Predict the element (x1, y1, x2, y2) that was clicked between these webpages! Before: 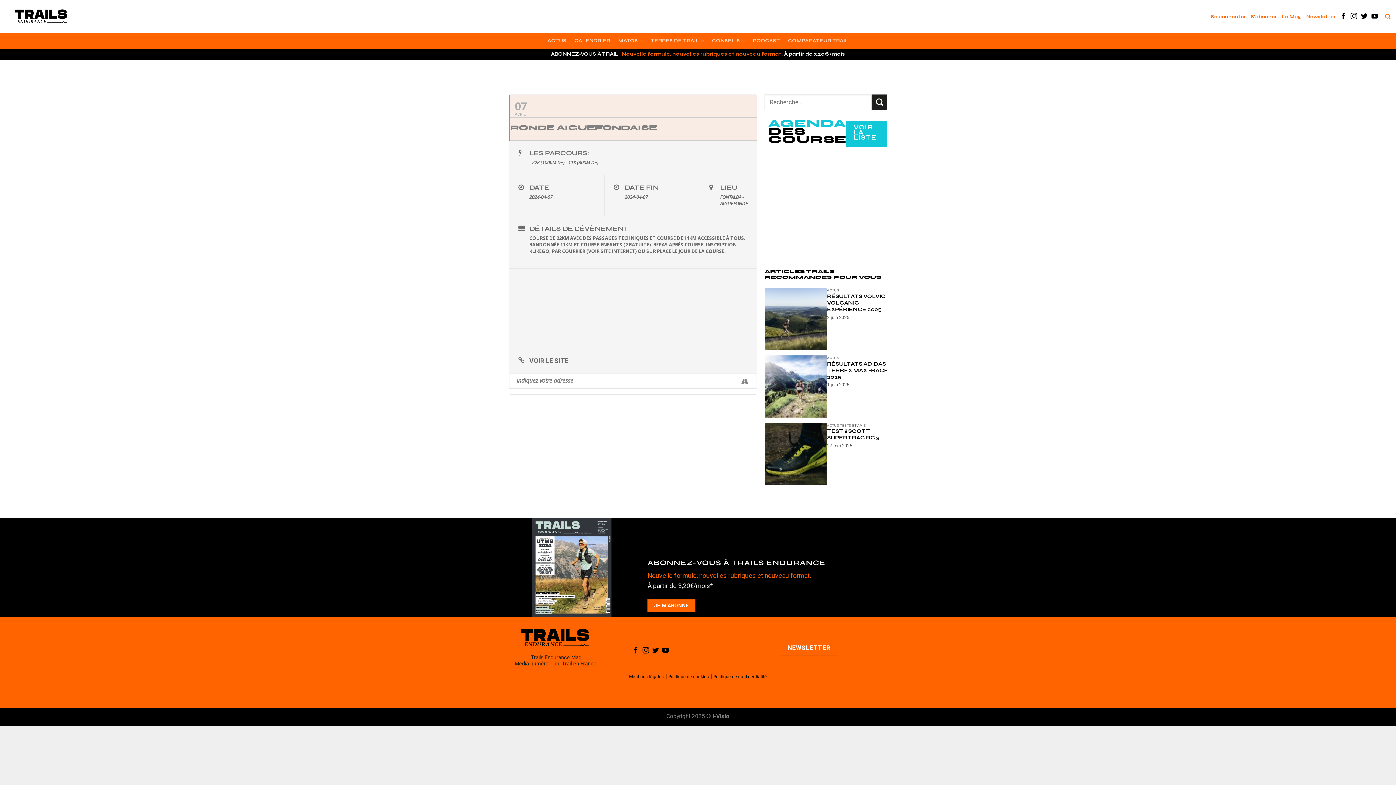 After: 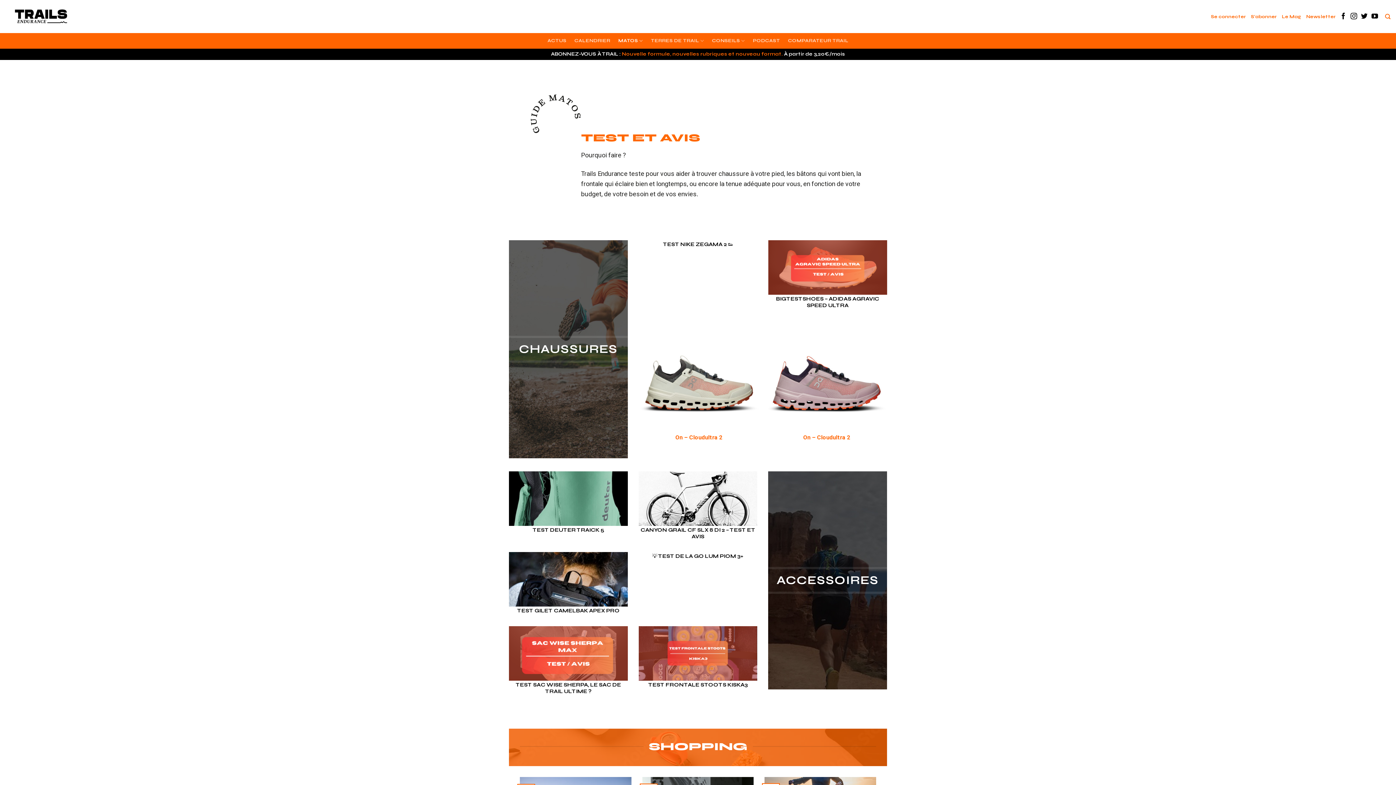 Action: label: MATOS bbox: (618, 33, 643, 48)